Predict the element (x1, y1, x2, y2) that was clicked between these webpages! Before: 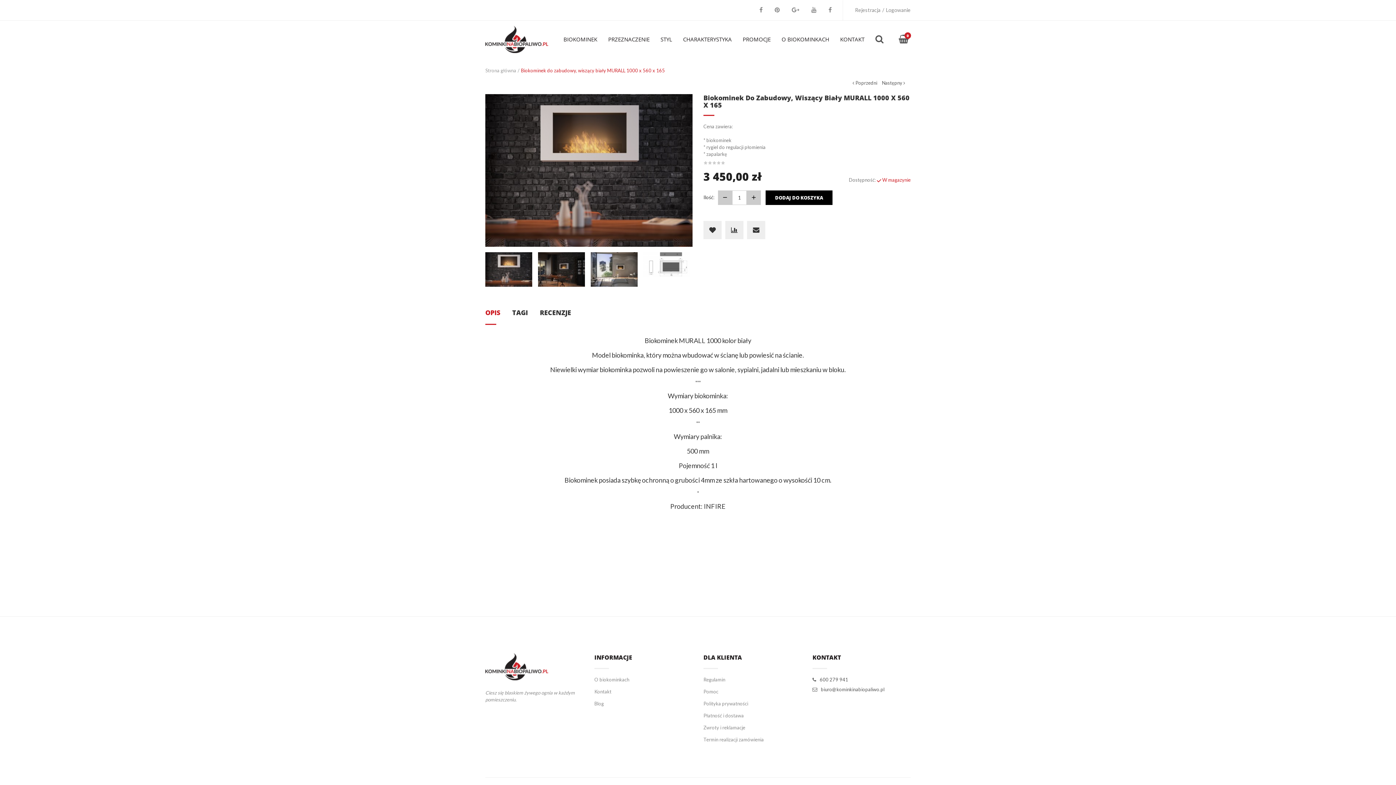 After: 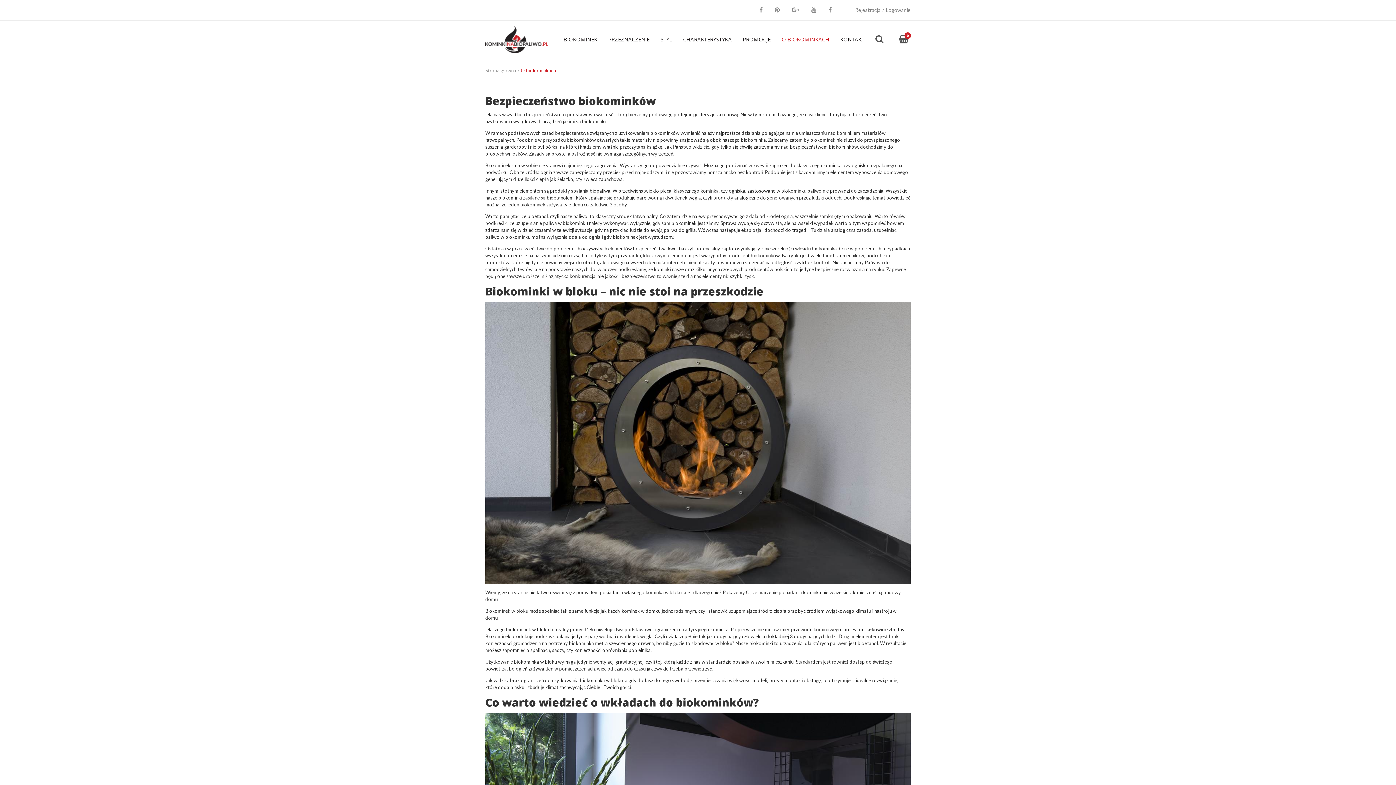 Action: bbox: (776, 20, 834, 57) label: O BIOKOMINKACH